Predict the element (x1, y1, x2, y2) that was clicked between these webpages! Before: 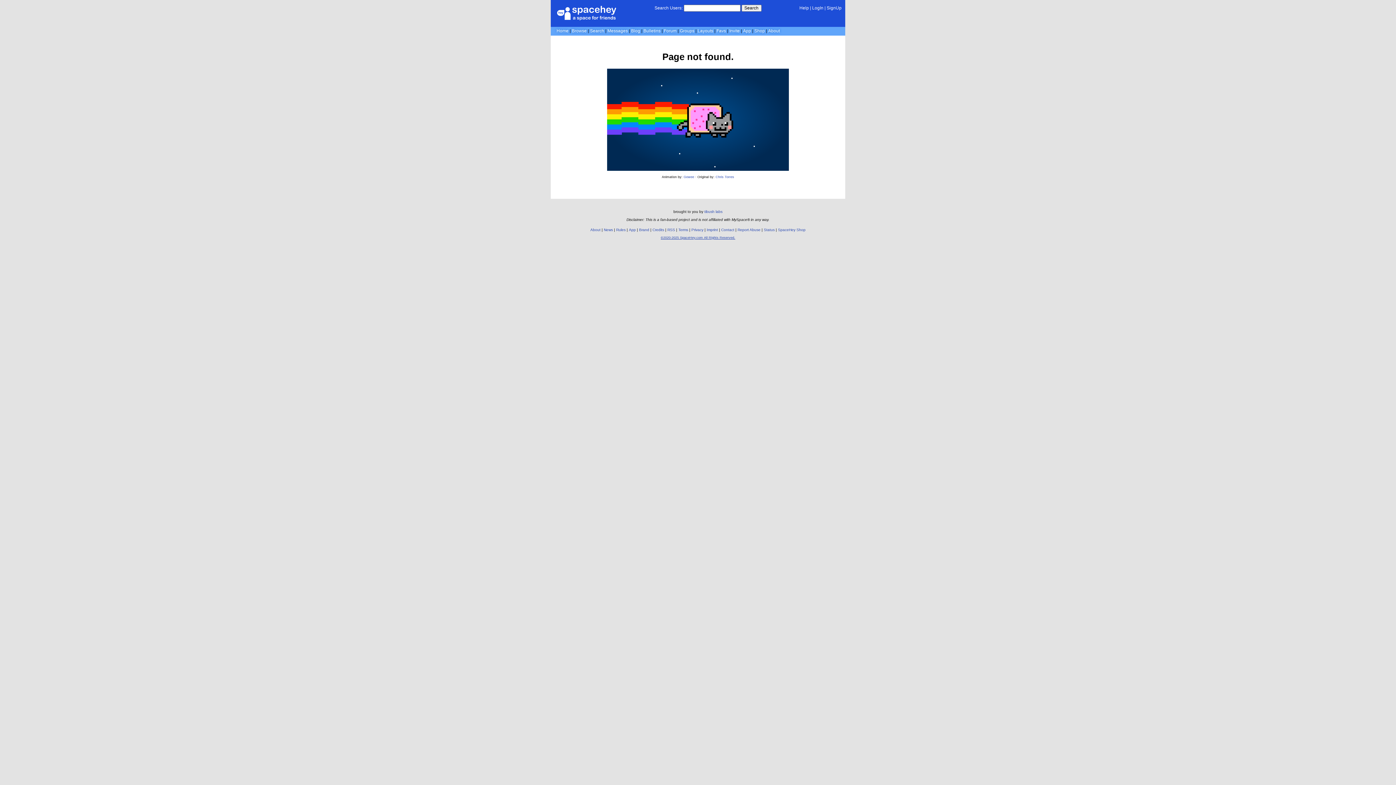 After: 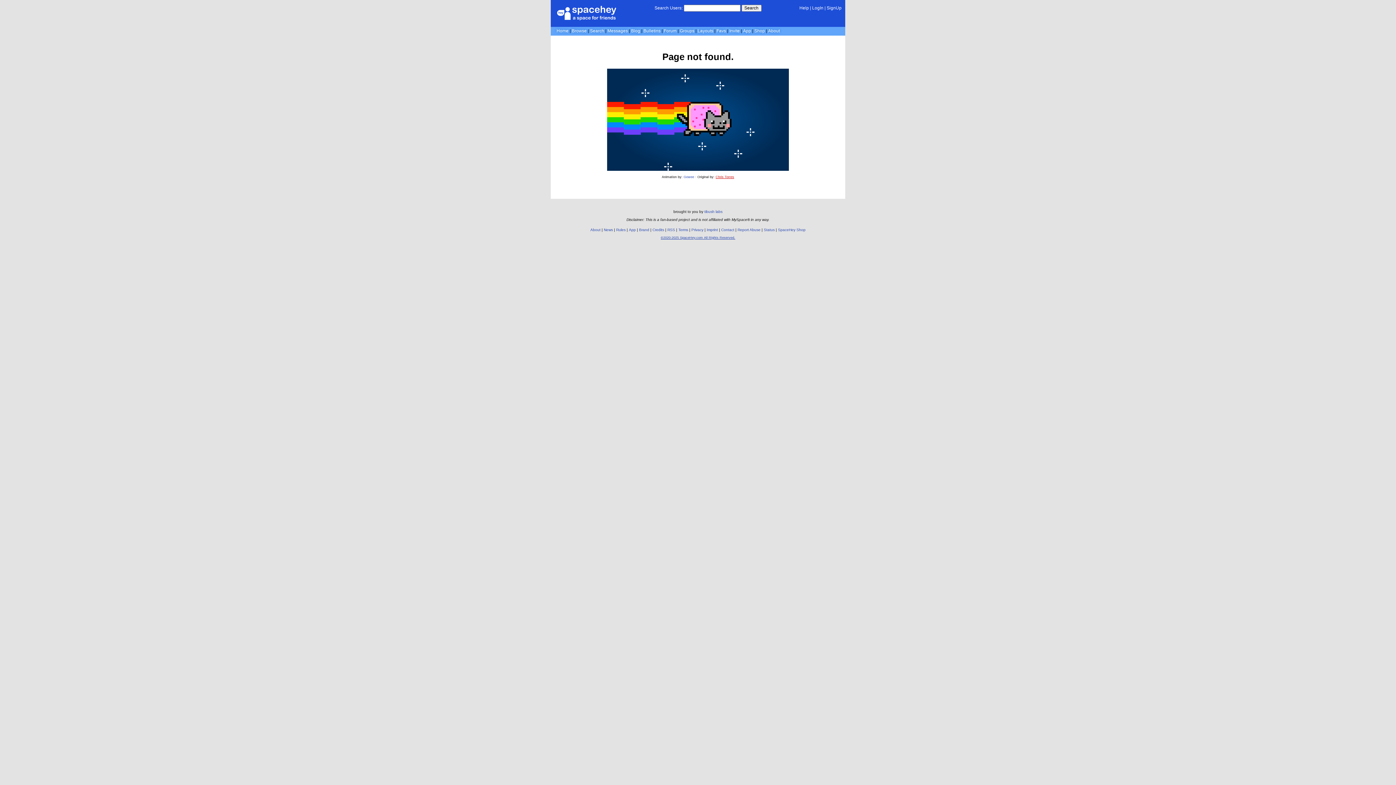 Action: label: Chris Torres bbox: (715, 175, 734, 179)